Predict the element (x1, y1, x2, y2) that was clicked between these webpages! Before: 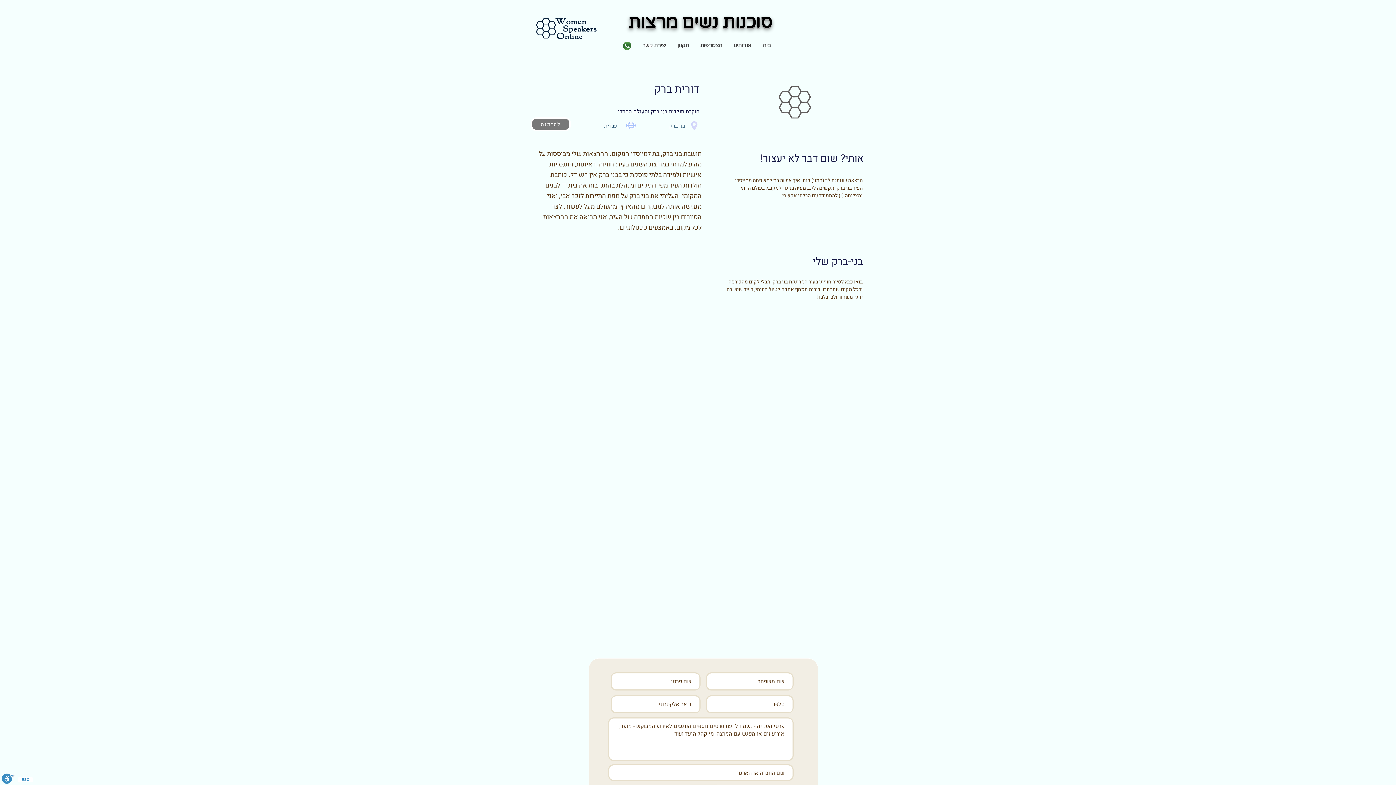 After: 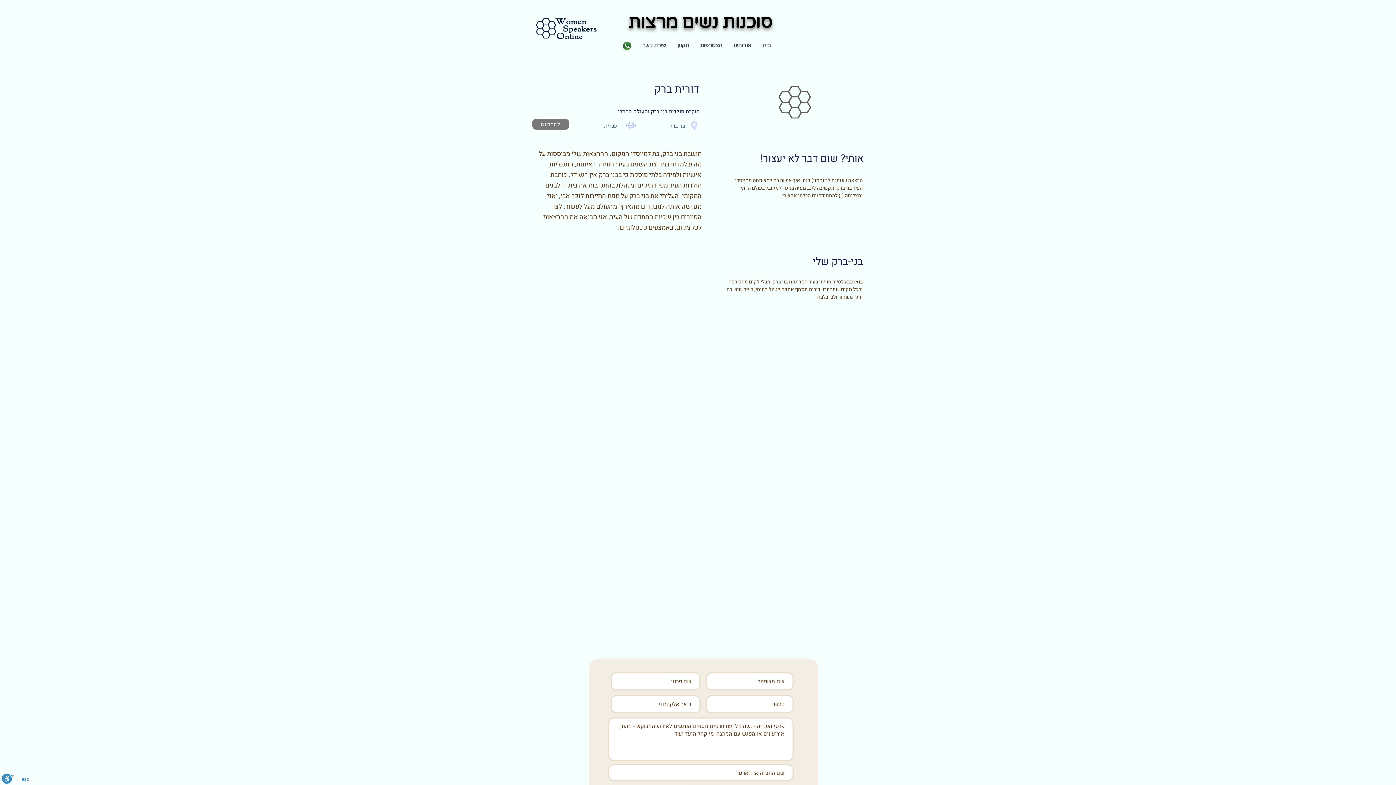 Action: label: להזמנה bbox: (530, 117, 570, 131)